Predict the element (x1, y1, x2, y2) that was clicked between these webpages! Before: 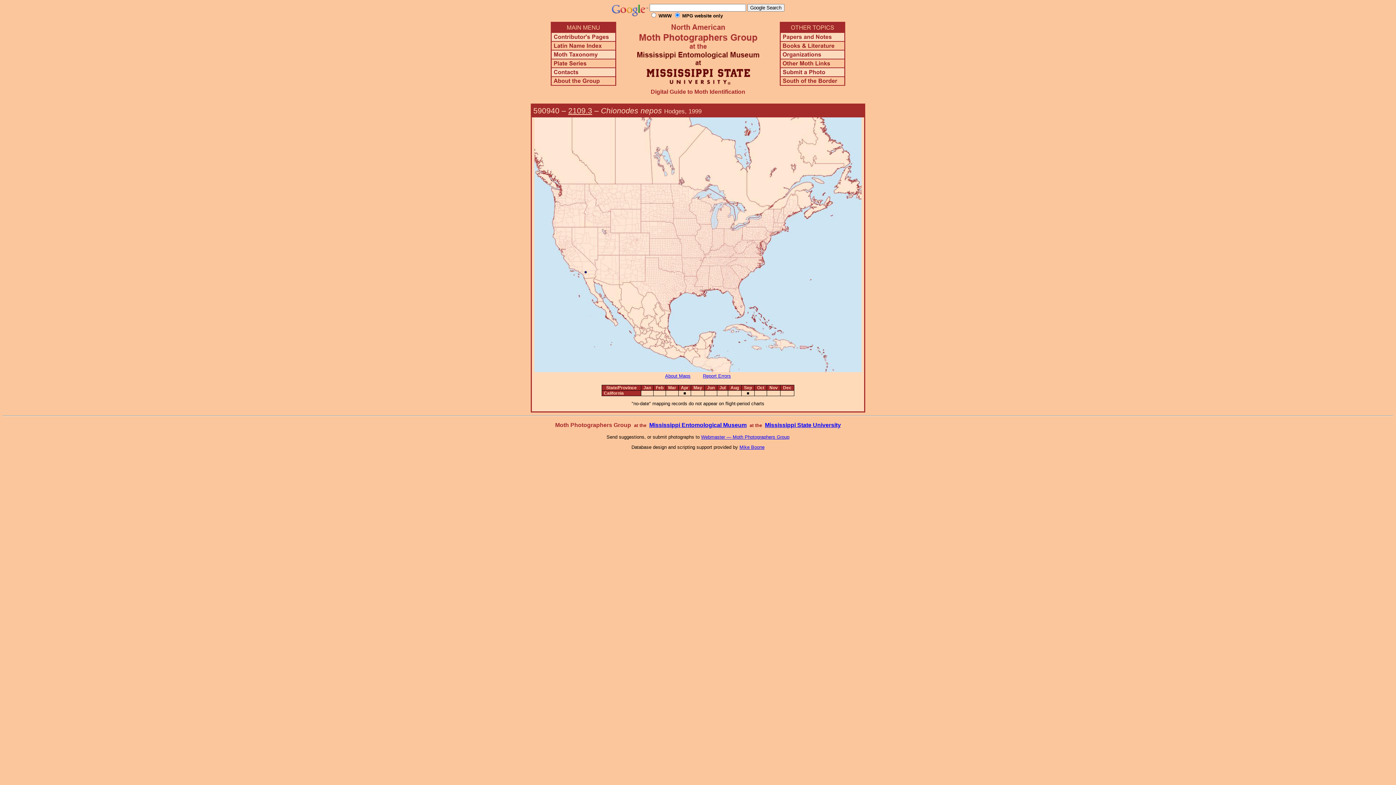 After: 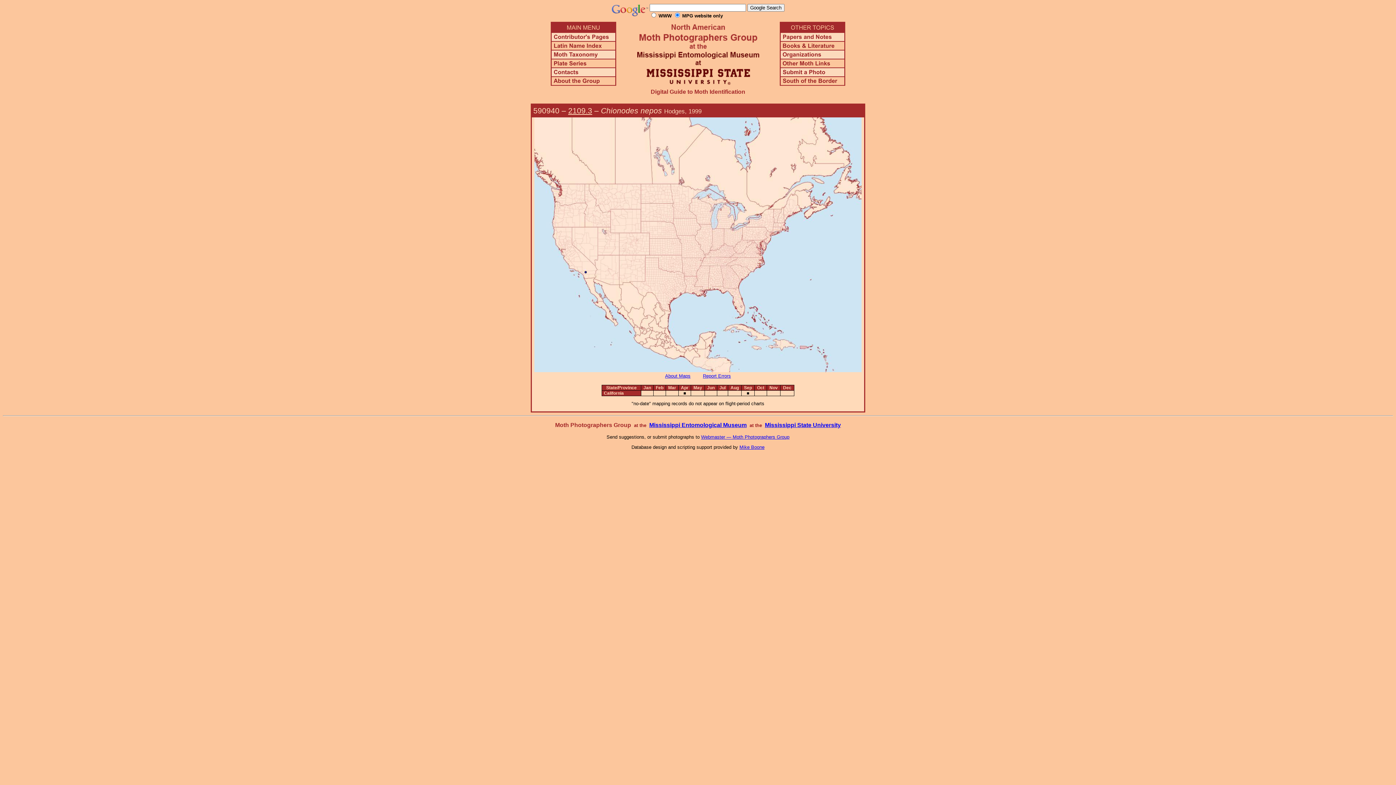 Action: bbox: (703, 373, 731, 378) label: Report Errors